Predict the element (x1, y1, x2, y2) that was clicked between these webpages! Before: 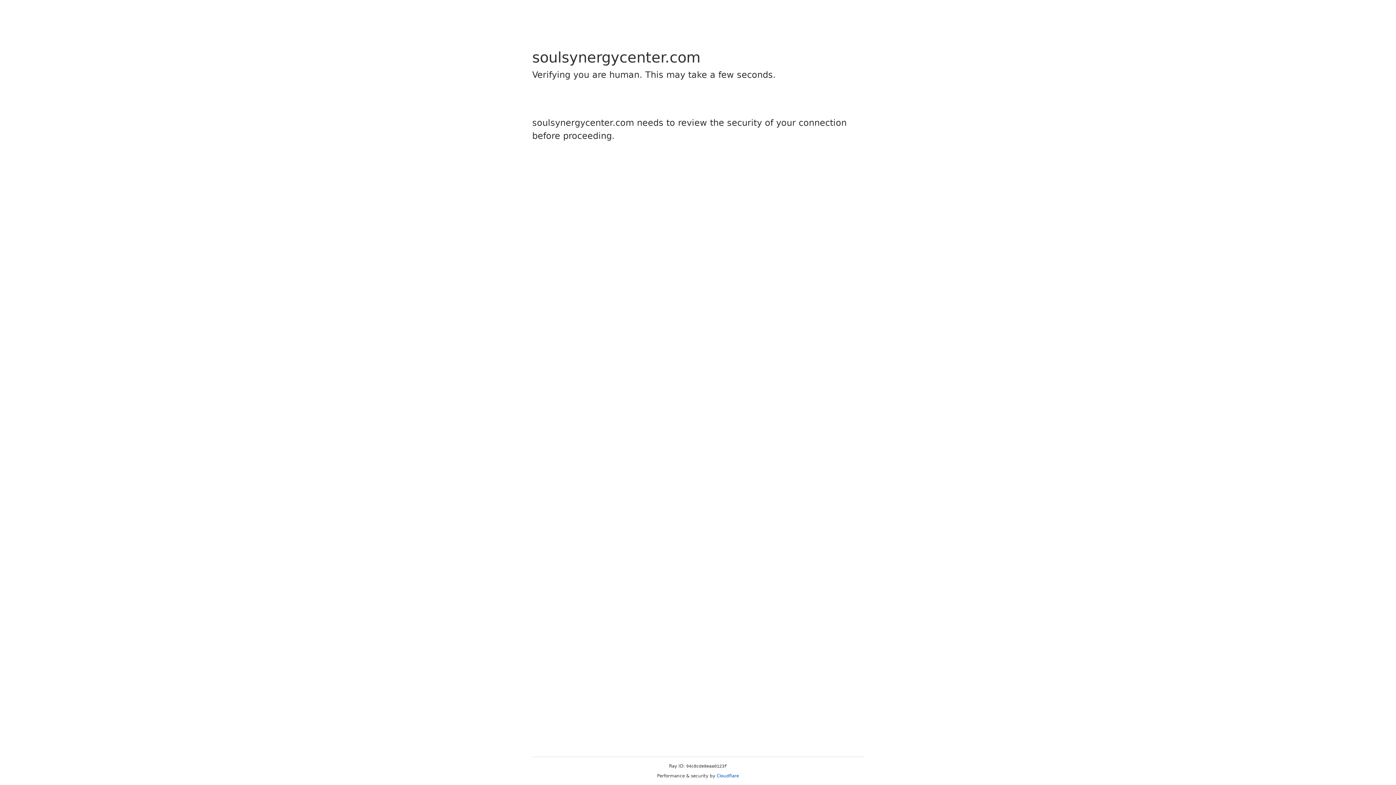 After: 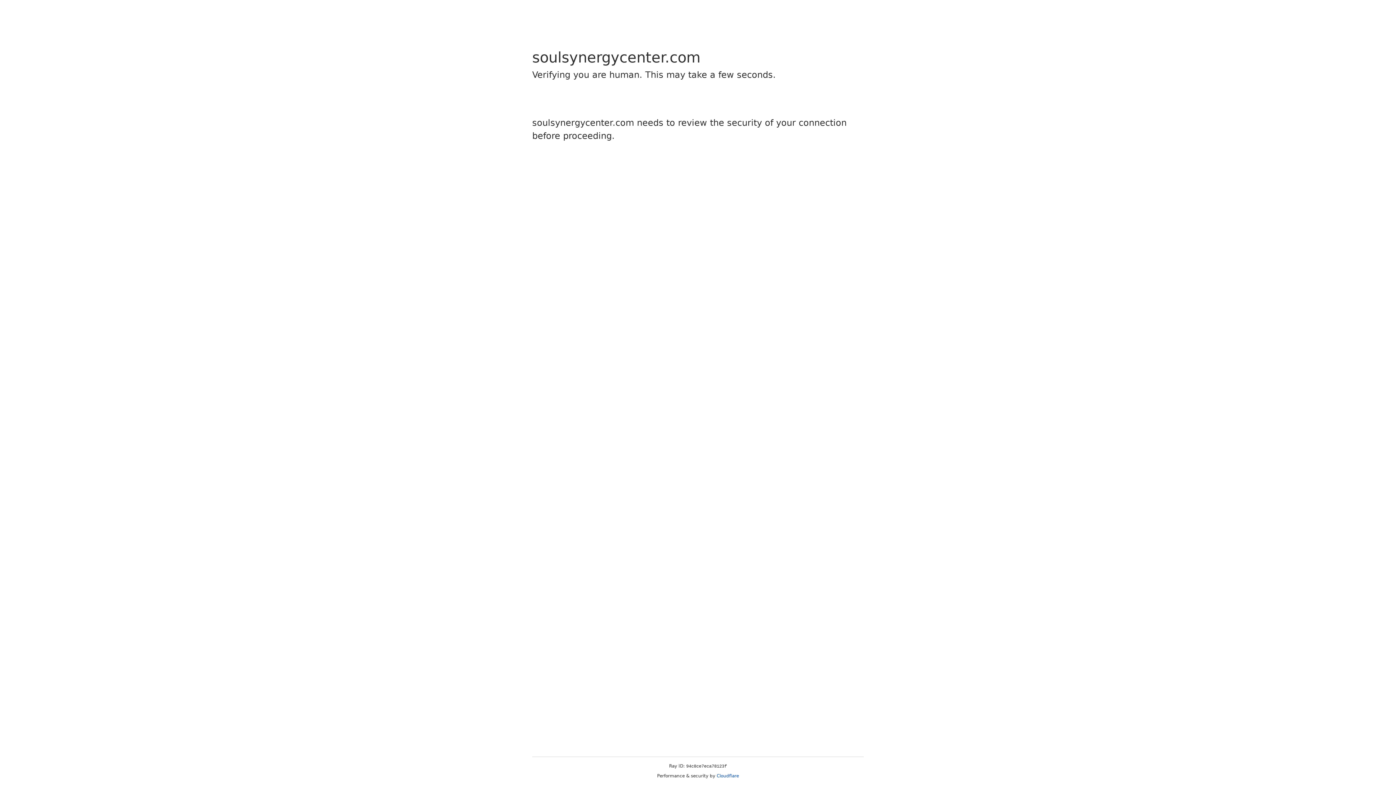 Action: label: Cloudflare bbox: (716, 773, 739, 778)